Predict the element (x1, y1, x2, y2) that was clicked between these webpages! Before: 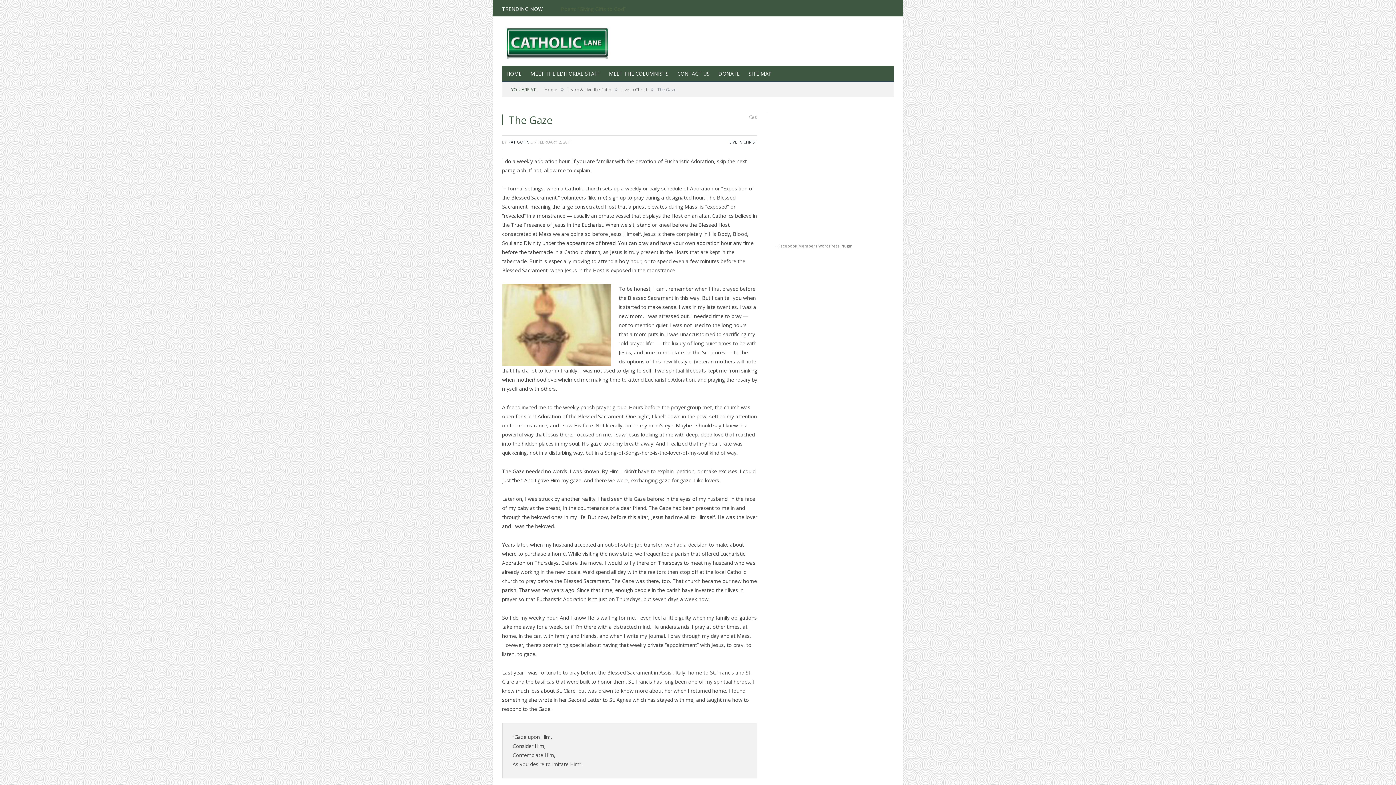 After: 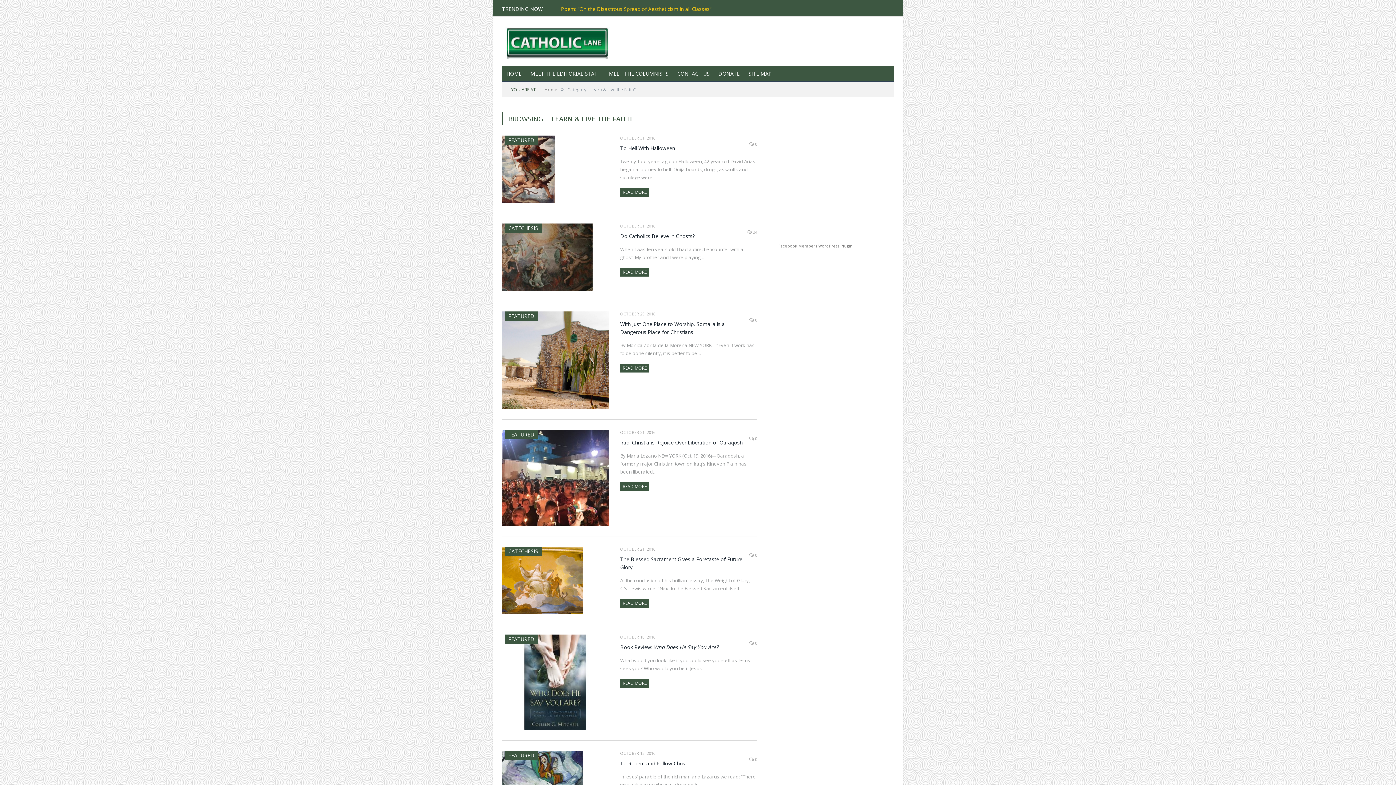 Action: bbox: (567, 86, 611, 92) label: Learn & Live the Faith